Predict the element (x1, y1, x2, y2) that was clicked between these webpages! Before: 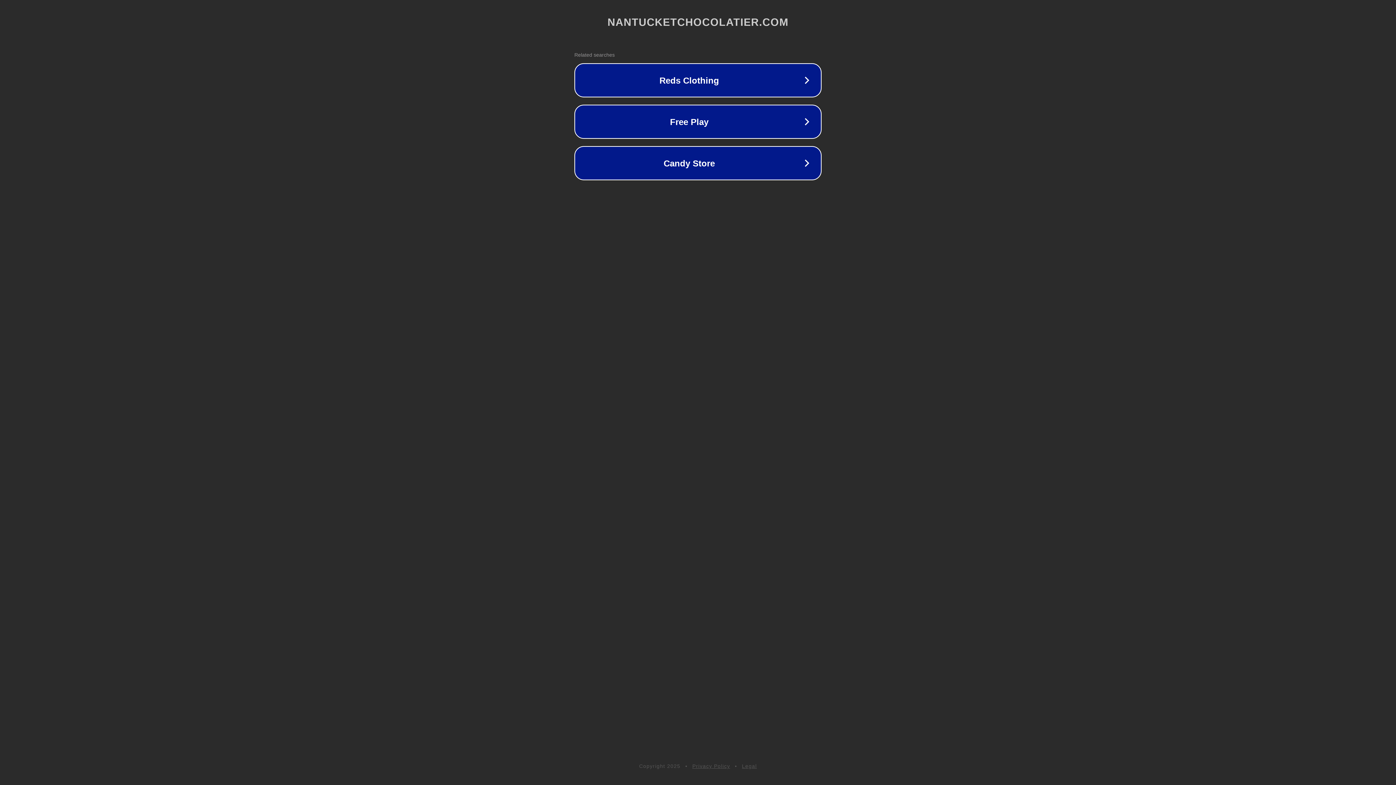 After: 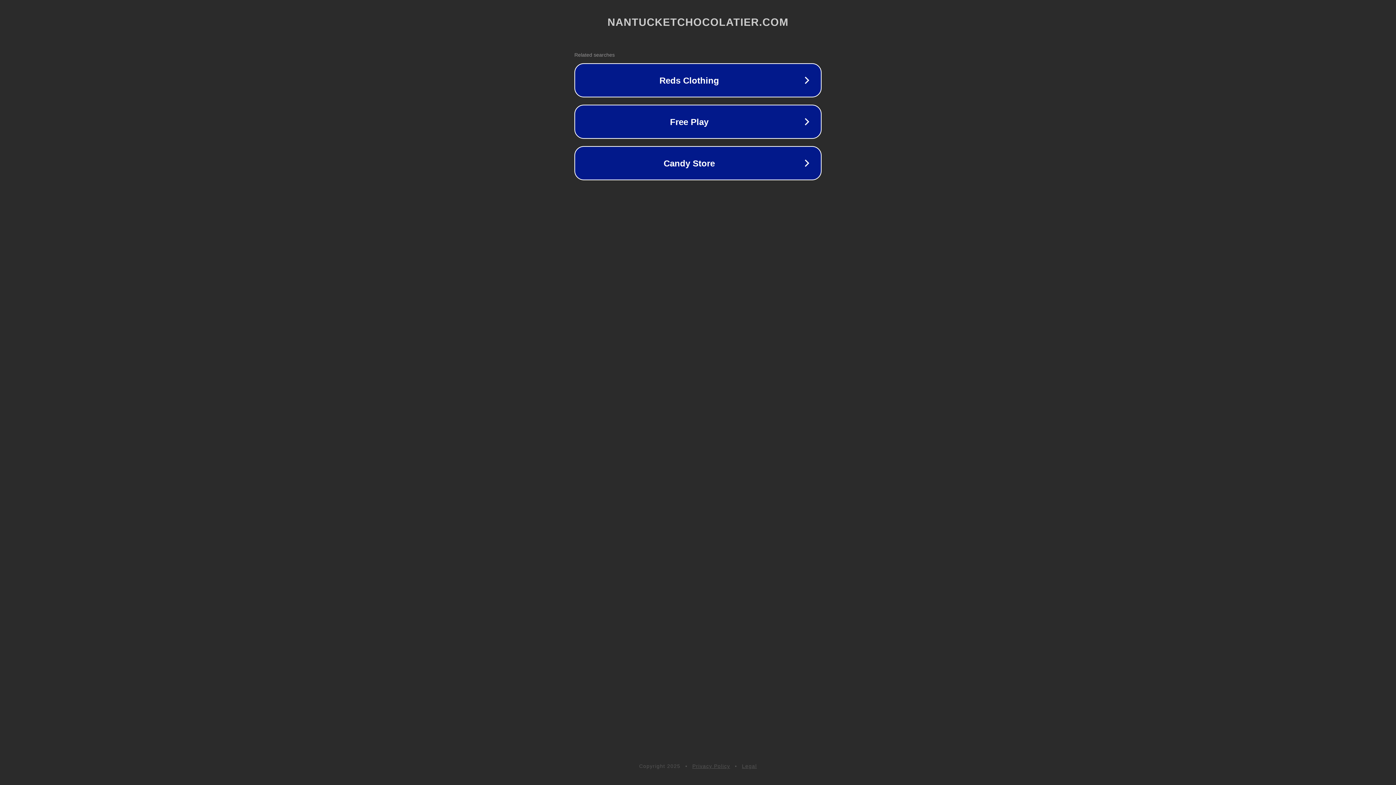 Action: label: Legal bbox: (742, 763, 757, 769)